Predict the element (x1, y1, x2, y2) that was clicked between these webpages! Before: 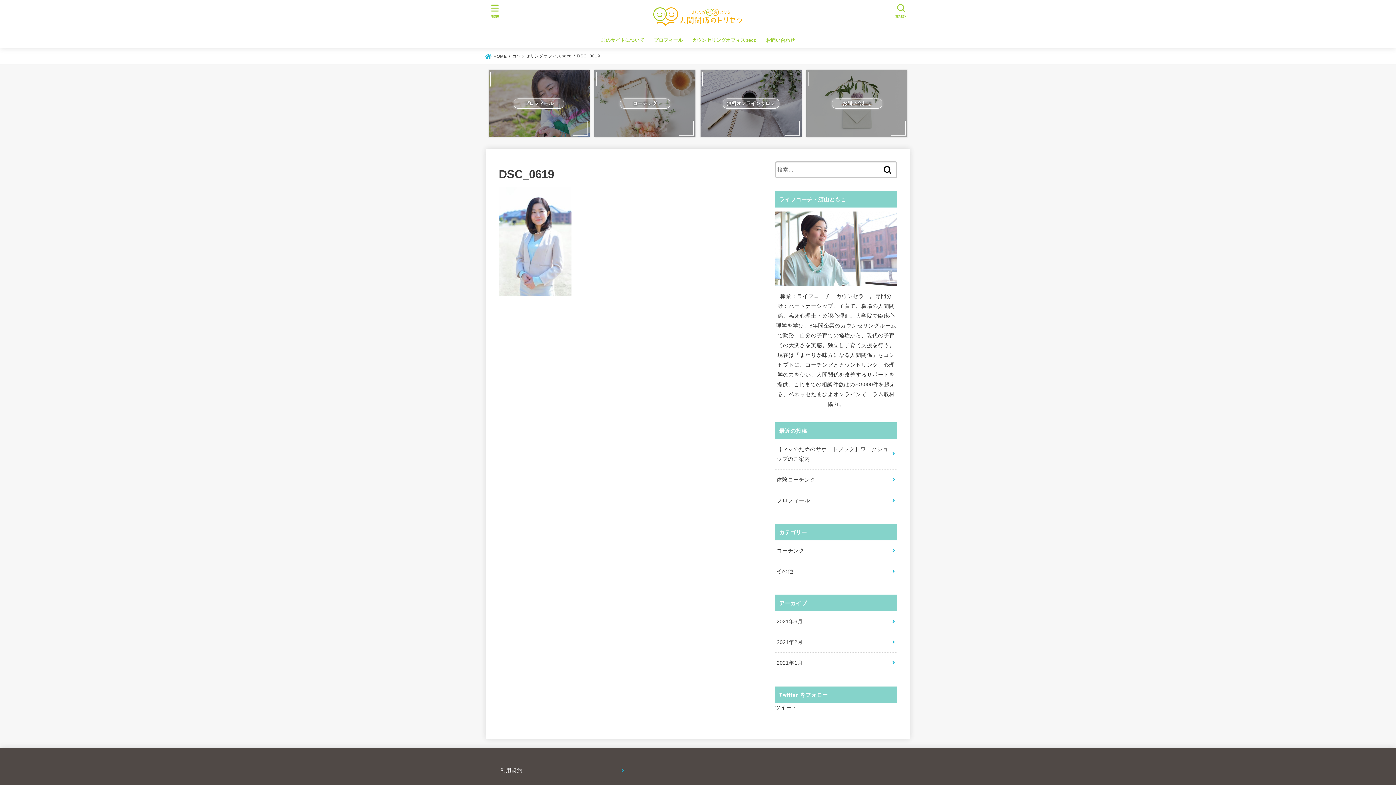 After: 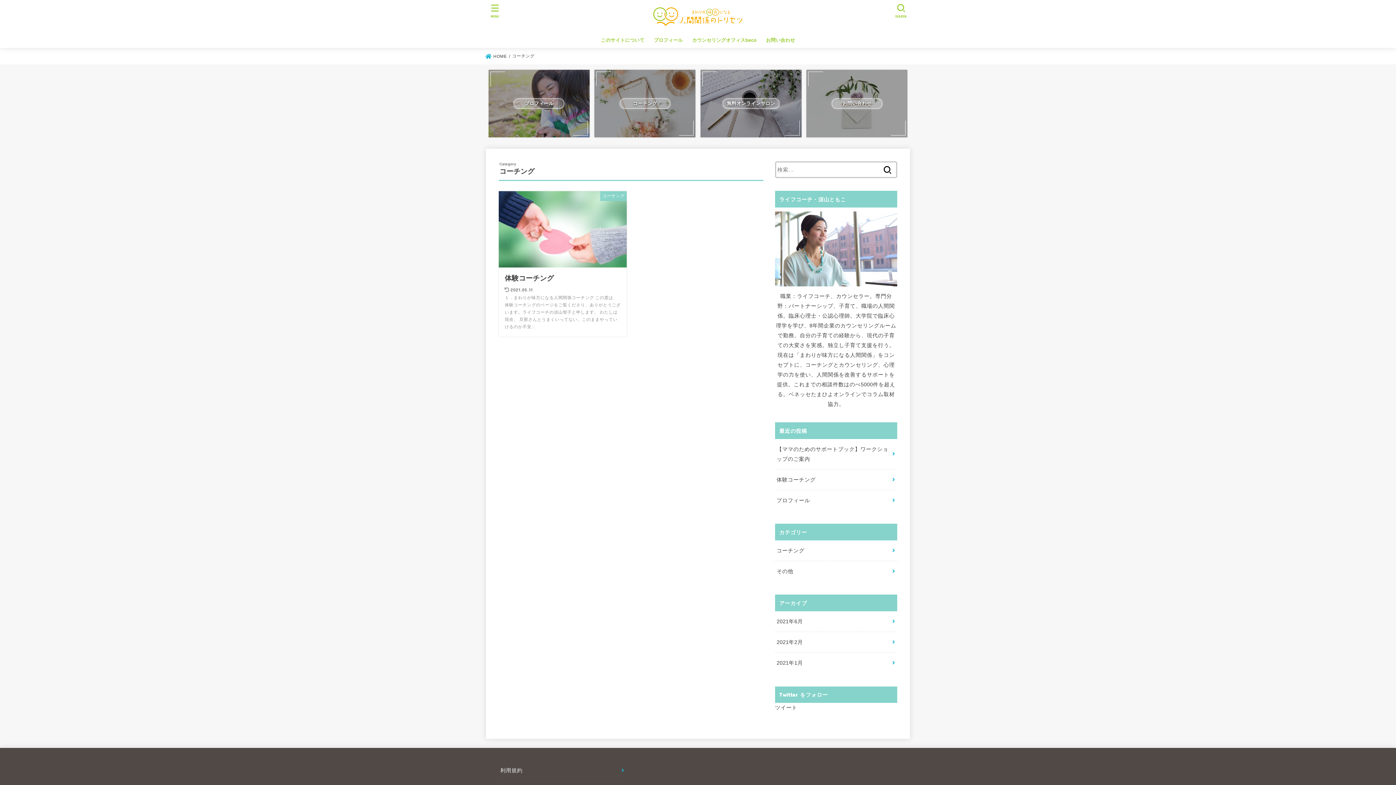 Action: bbox: (775, 540, 897, 561) label: コーチング